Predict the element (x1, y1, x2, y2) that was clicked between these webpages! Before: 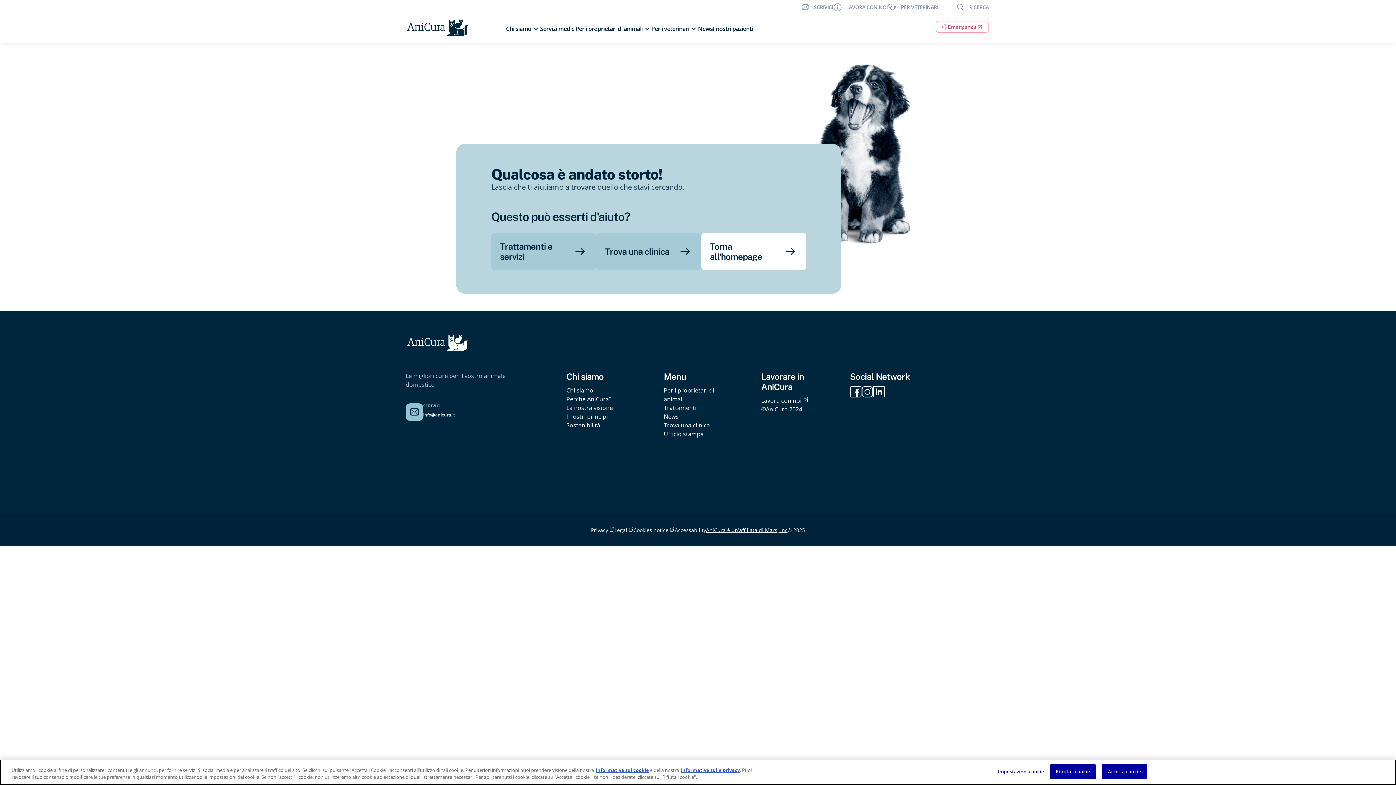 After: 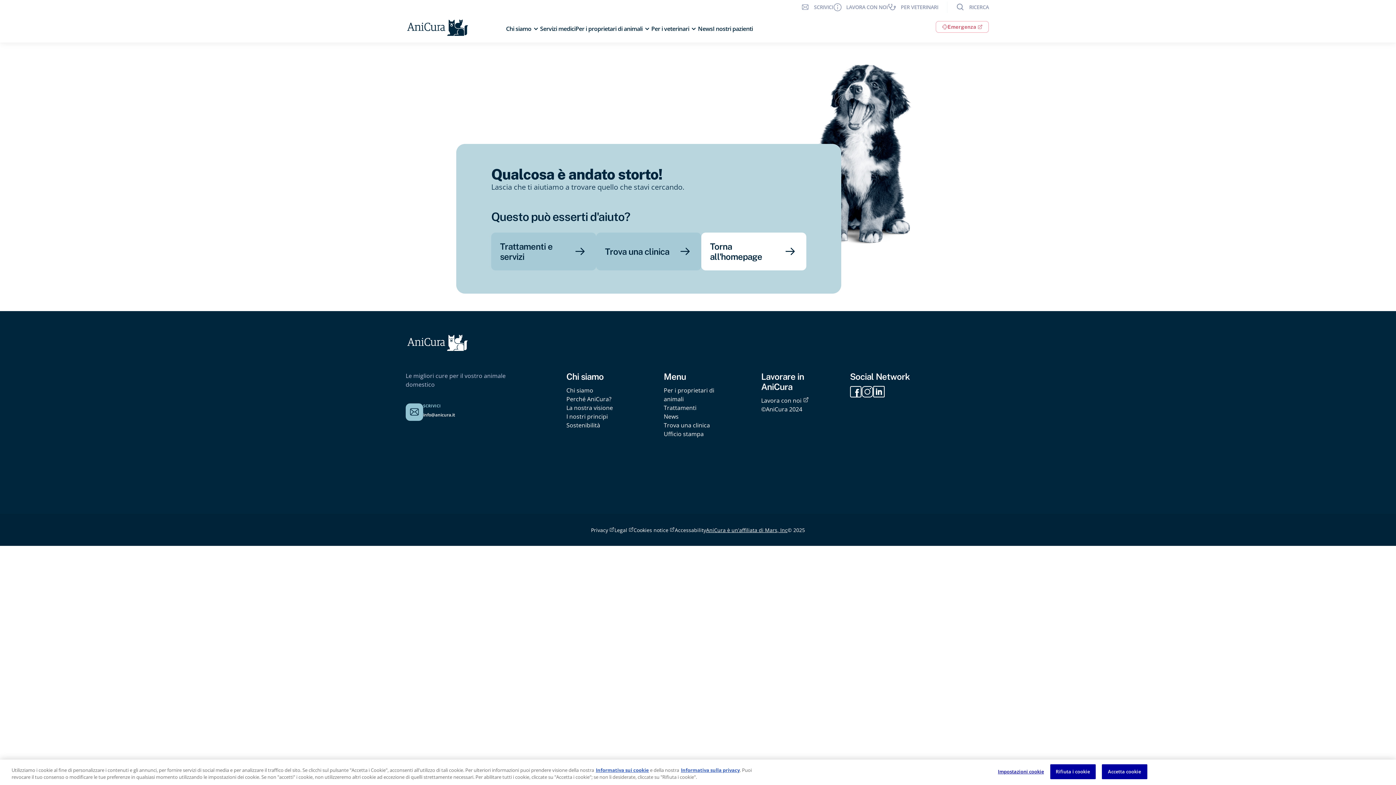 Action: label: SCRIVICI bbox: (801, 1, 833, 13)